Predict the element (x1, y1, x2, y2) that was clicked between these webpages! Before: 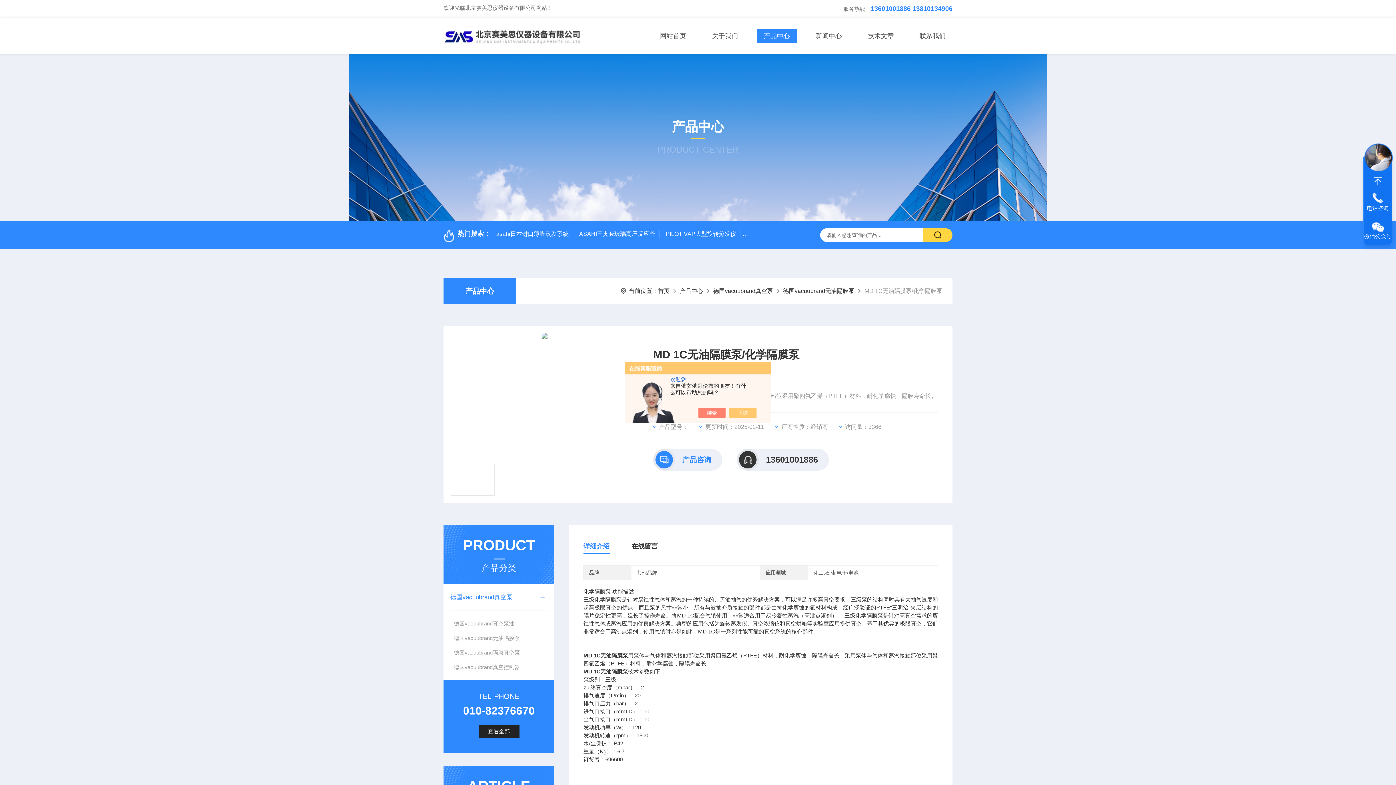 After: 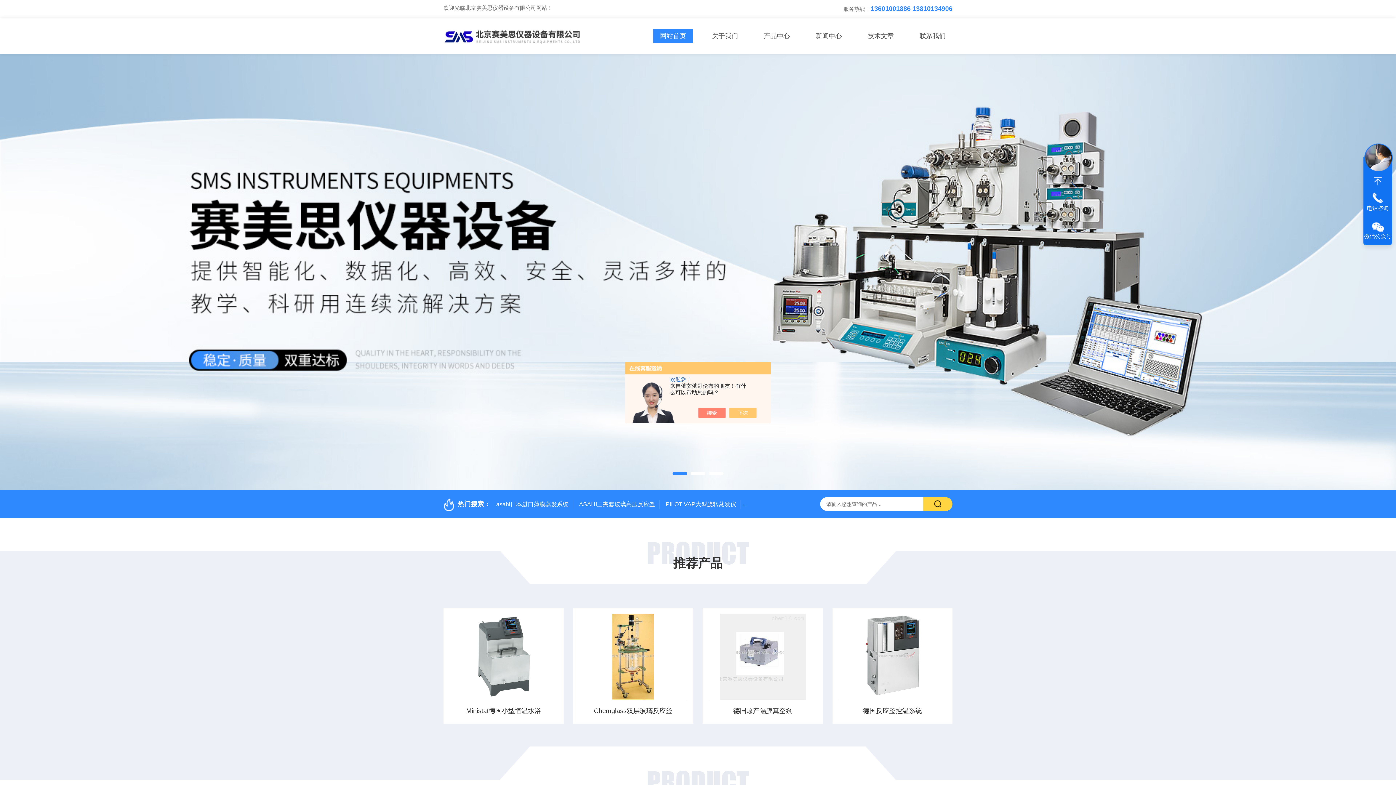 Action: bbox: (653, 29, 693, 42) label: 网站首页